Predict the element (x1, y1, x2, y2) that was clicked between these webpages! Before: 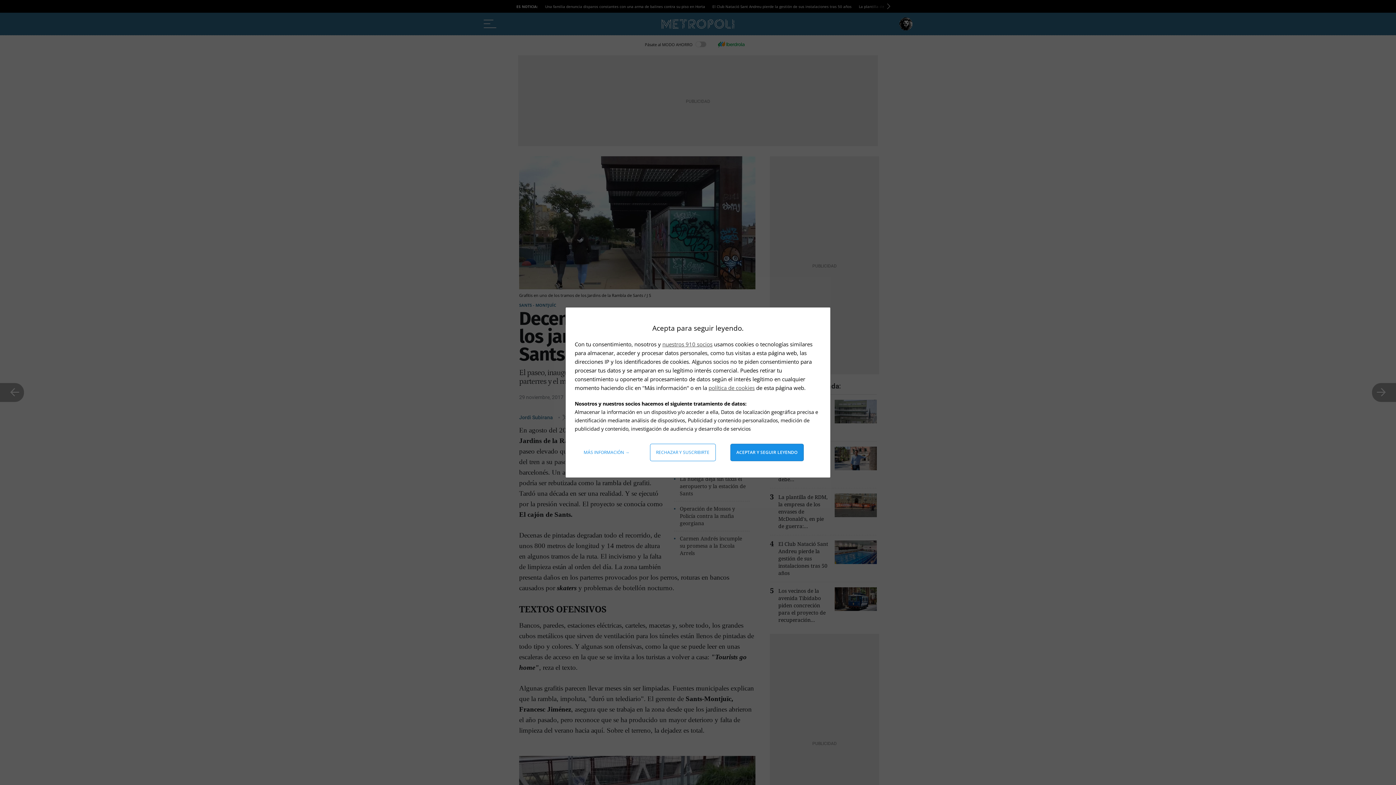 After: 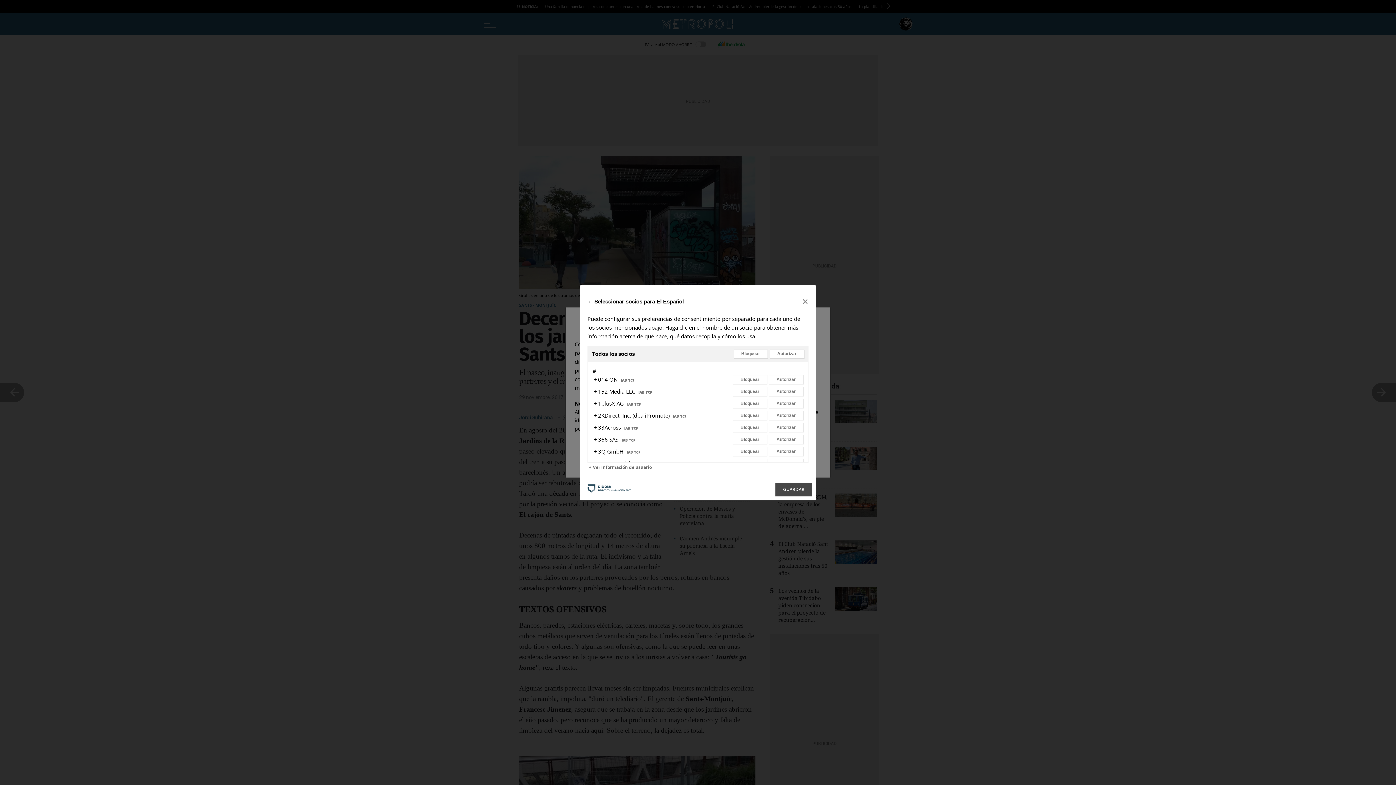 Action: label: nuestros 910 socios bbox: (662, 340, 712, 348)